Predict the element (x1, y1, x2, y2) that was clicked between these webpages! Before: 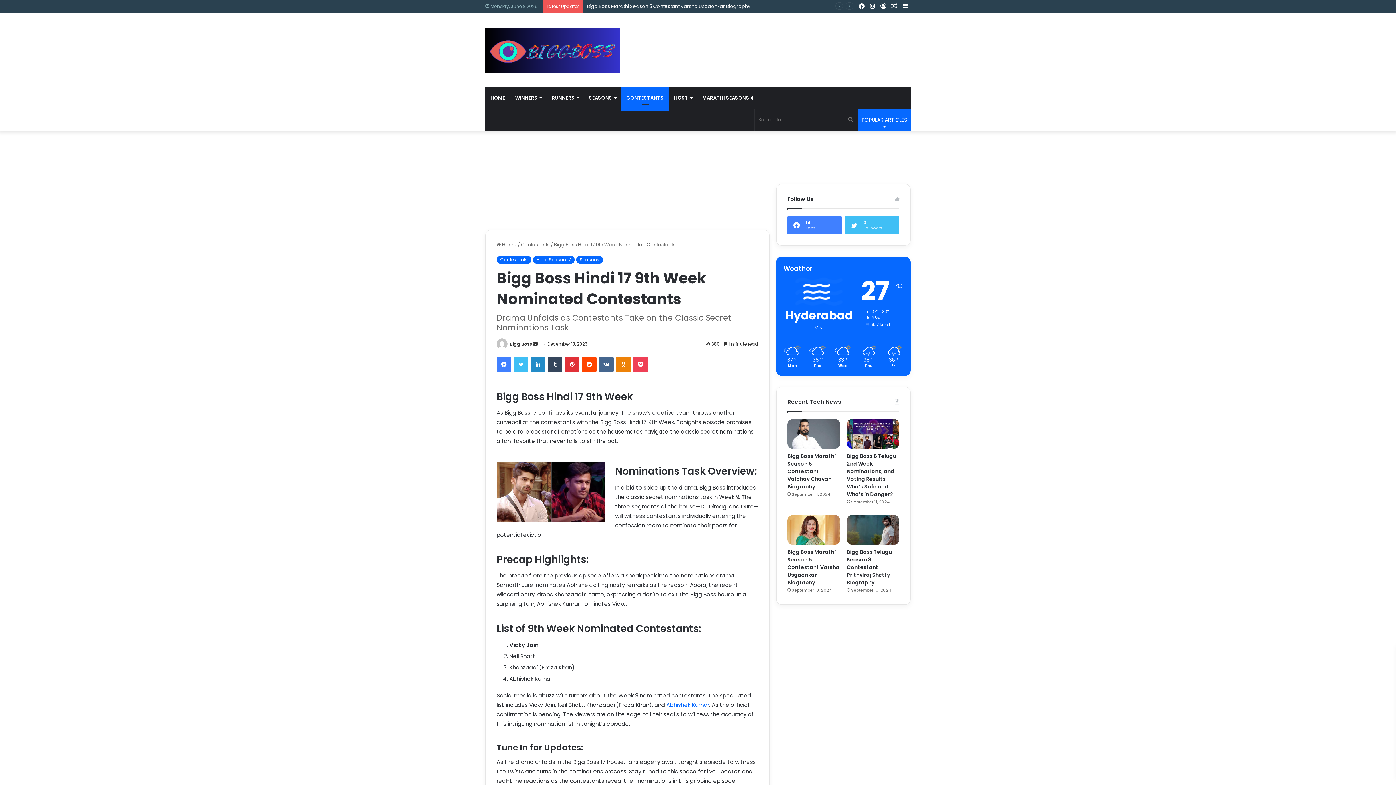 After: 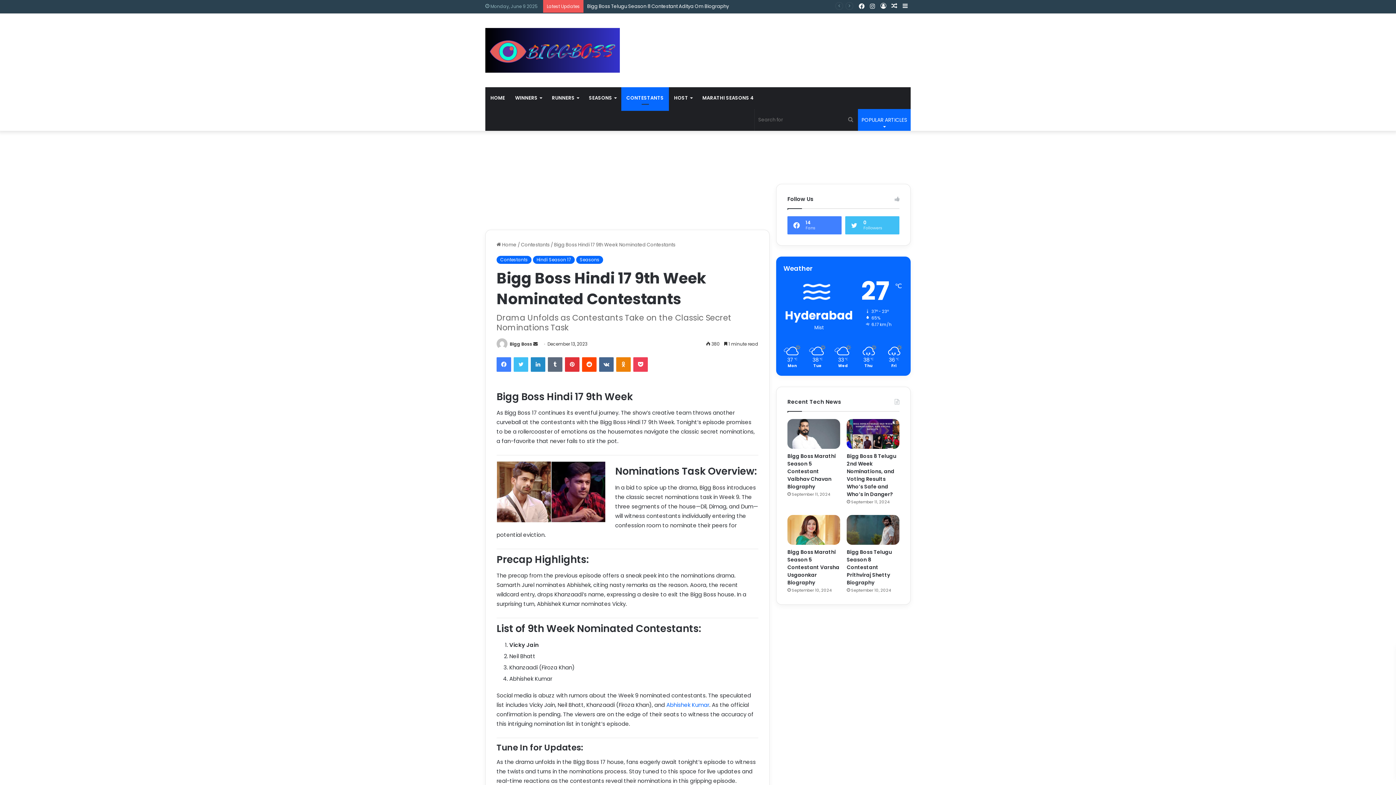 Action: label: Tumblr bbox: (548, 357, 562, 371)